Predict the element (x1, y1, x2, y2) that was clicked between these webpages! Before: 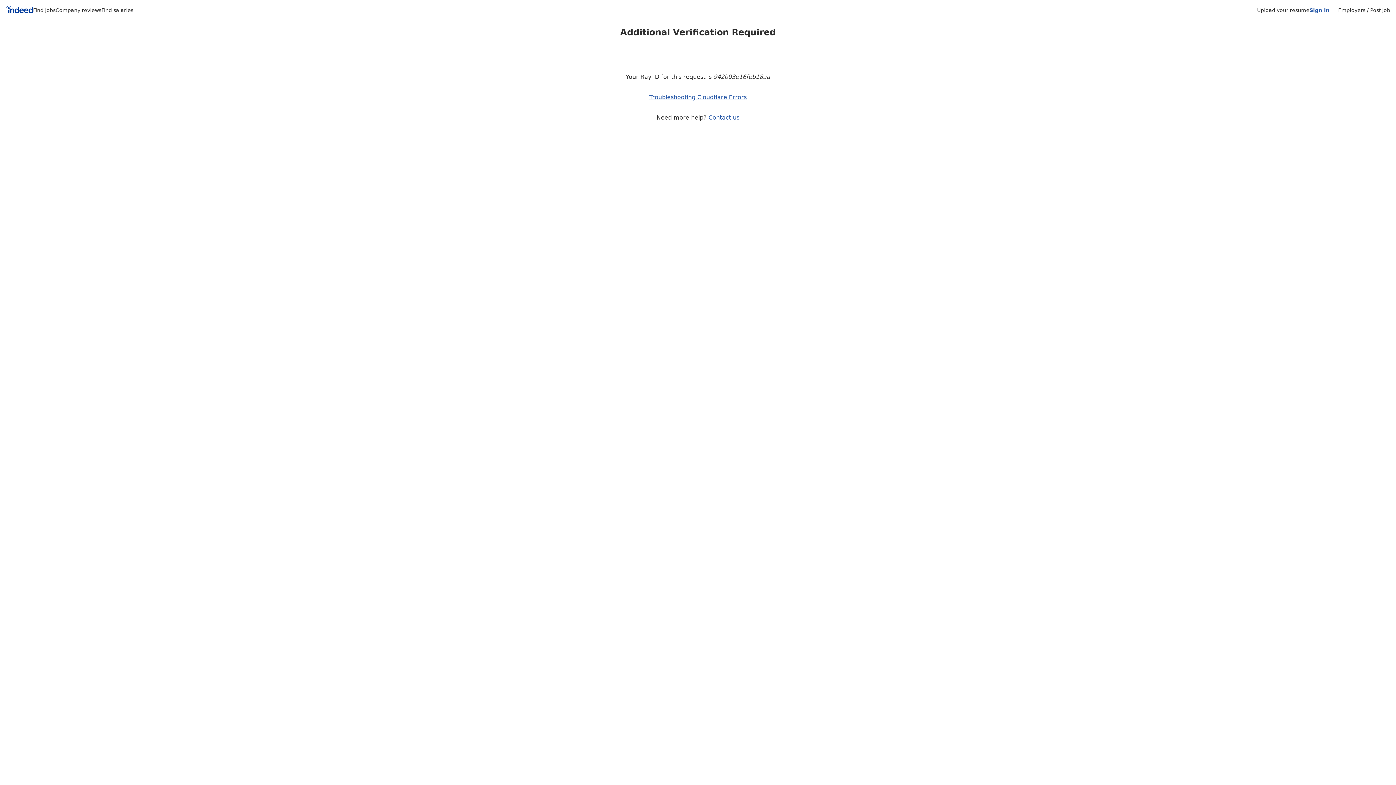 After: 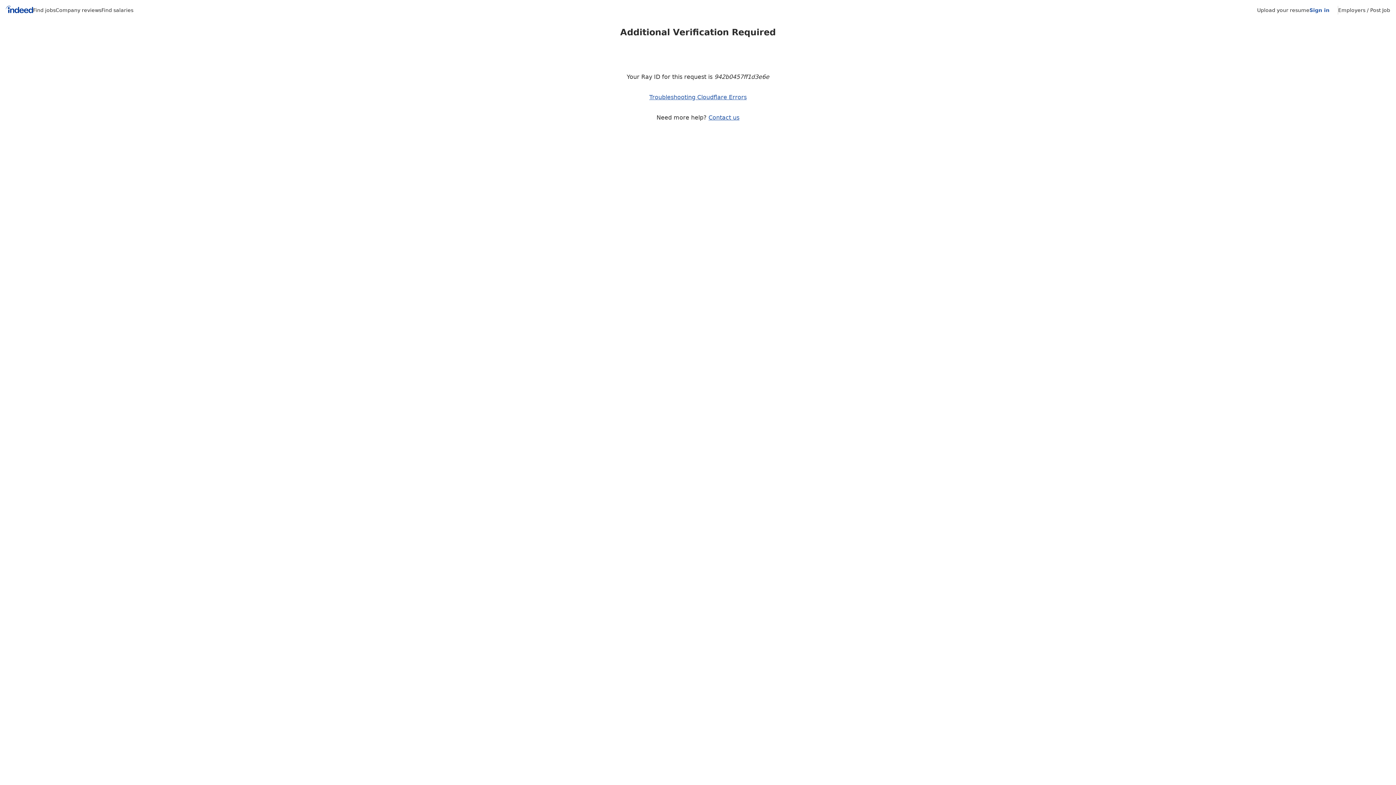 Action: label: Contact us bbox: (708, 114, 739, 121)